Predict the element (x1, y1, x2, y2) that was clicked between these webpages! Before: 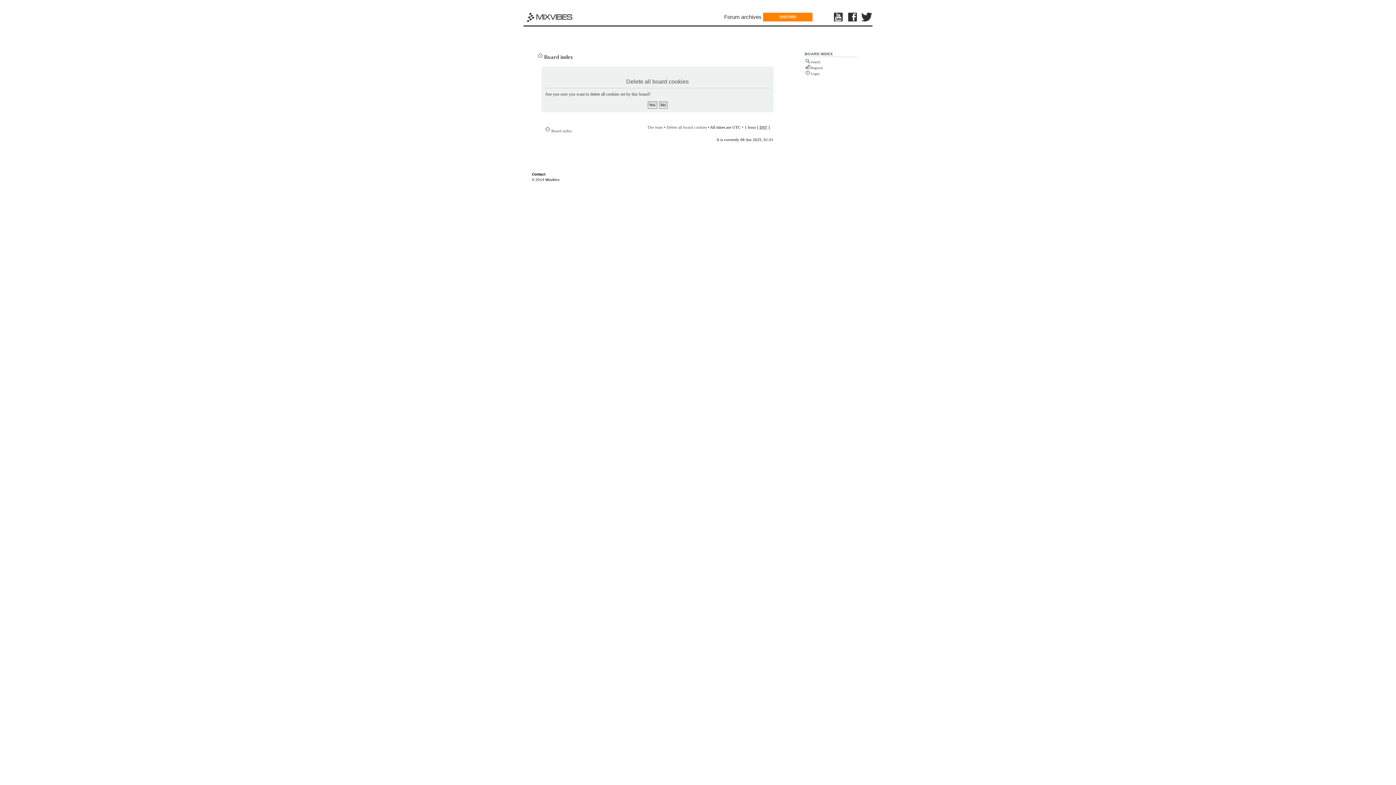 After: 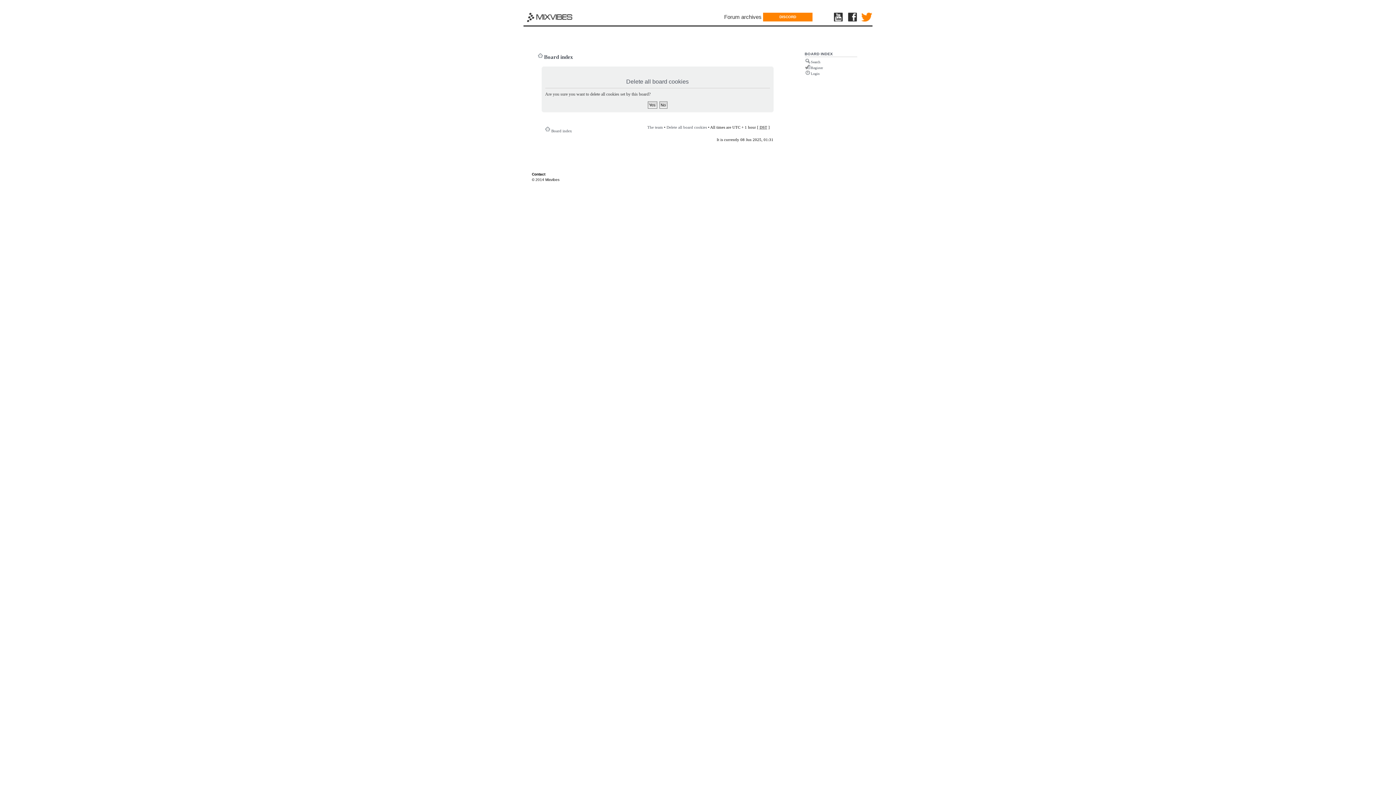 Action: bbox: (861, 12, 872, 22)